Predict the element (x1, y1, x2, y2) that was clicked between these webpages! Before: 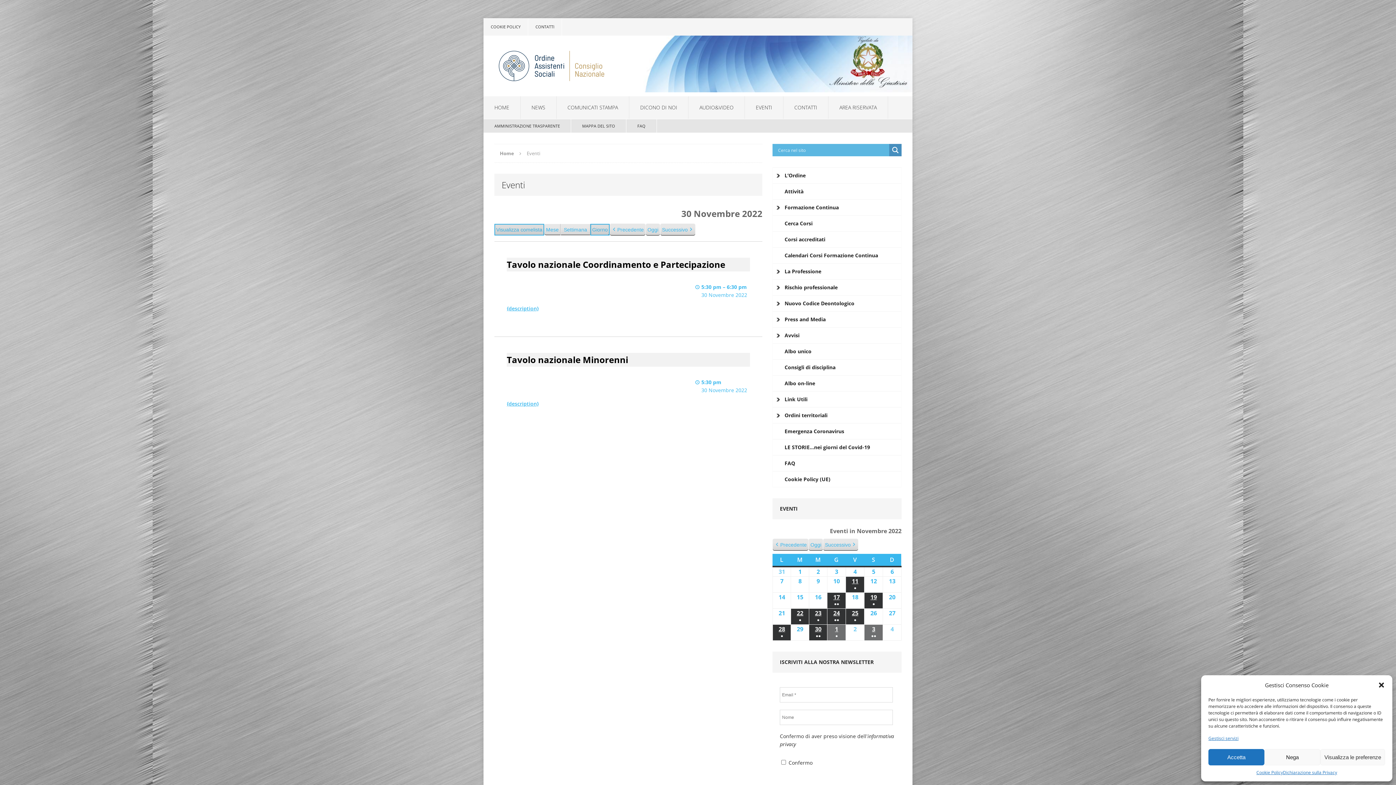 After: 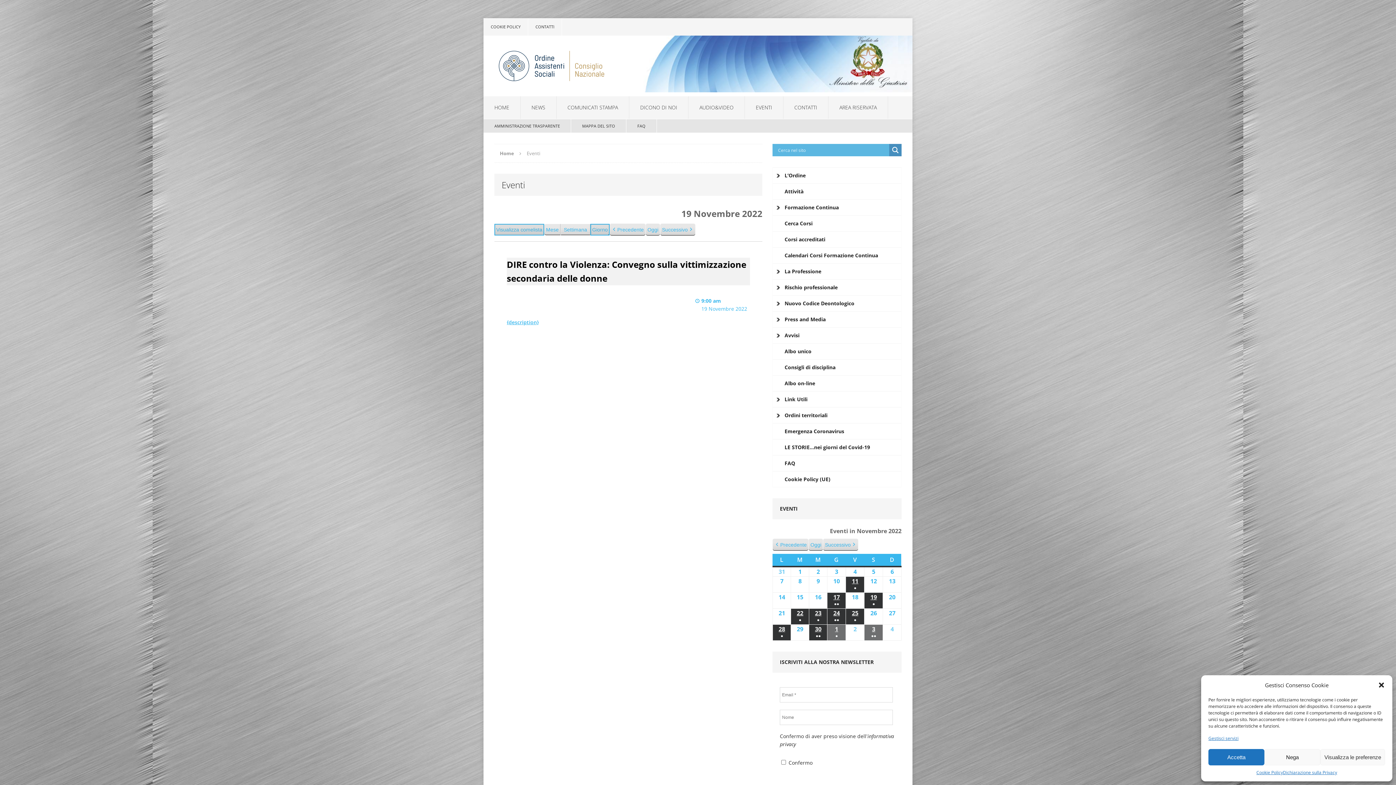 Action: label: 19
19 Novembre 2022
●
(1 evento) bbox: (864, 593, 883, 608)